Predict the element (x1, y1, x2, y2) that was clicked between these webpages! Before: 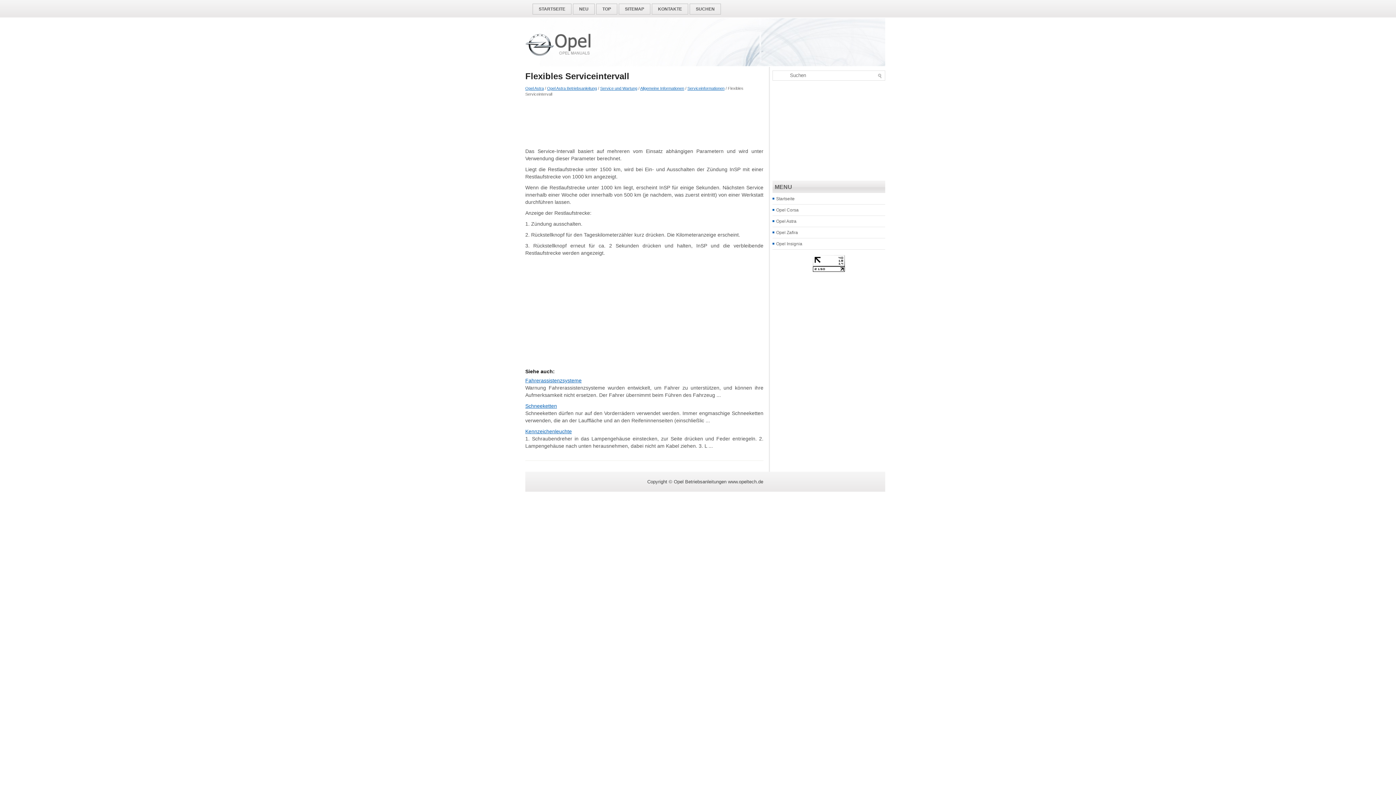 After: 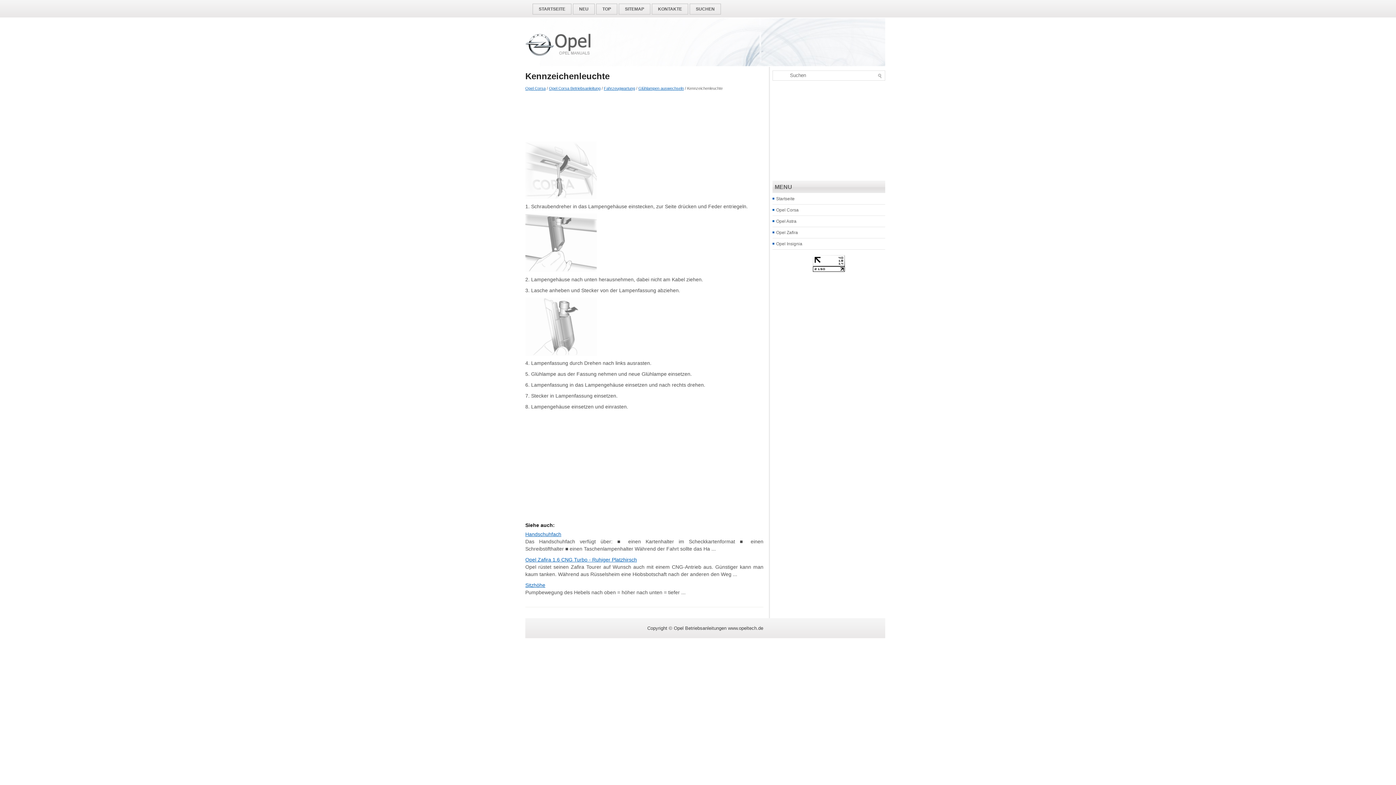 Action: bbox: (525, 428, 572, 434) label: Kennzeichenleuchte